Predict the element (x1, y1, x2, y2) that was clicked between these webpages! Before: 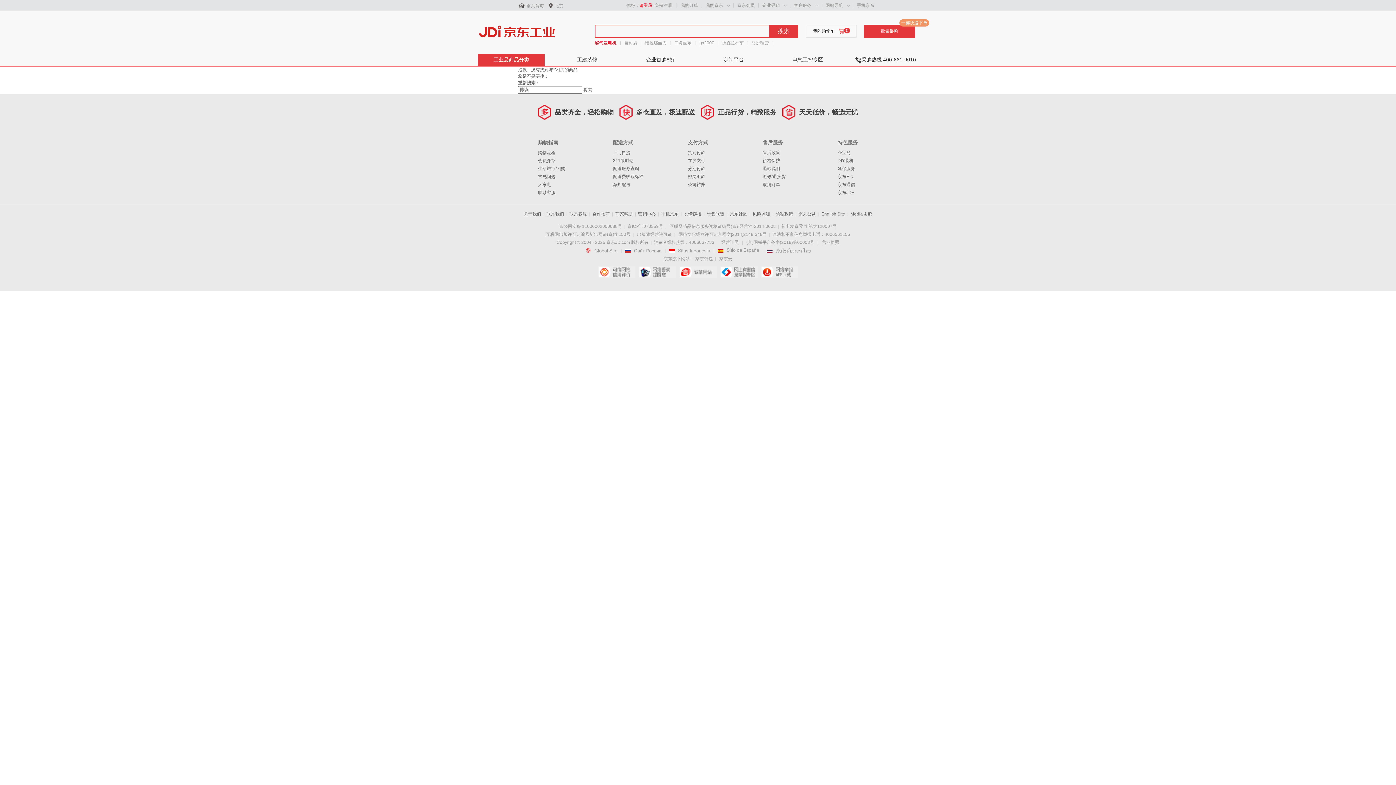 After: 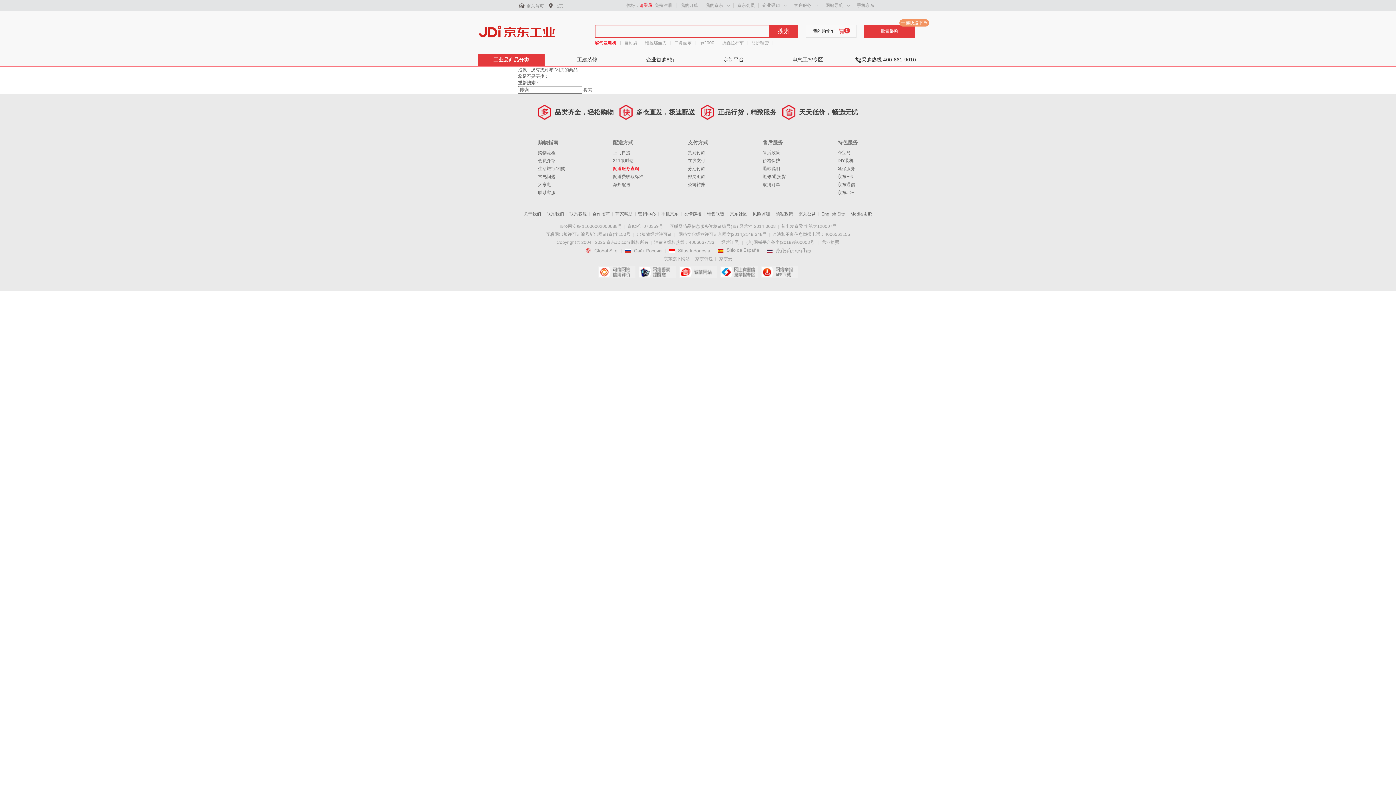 Action: label: 配送服务查询 bbox: (613, 166, 639, 171)